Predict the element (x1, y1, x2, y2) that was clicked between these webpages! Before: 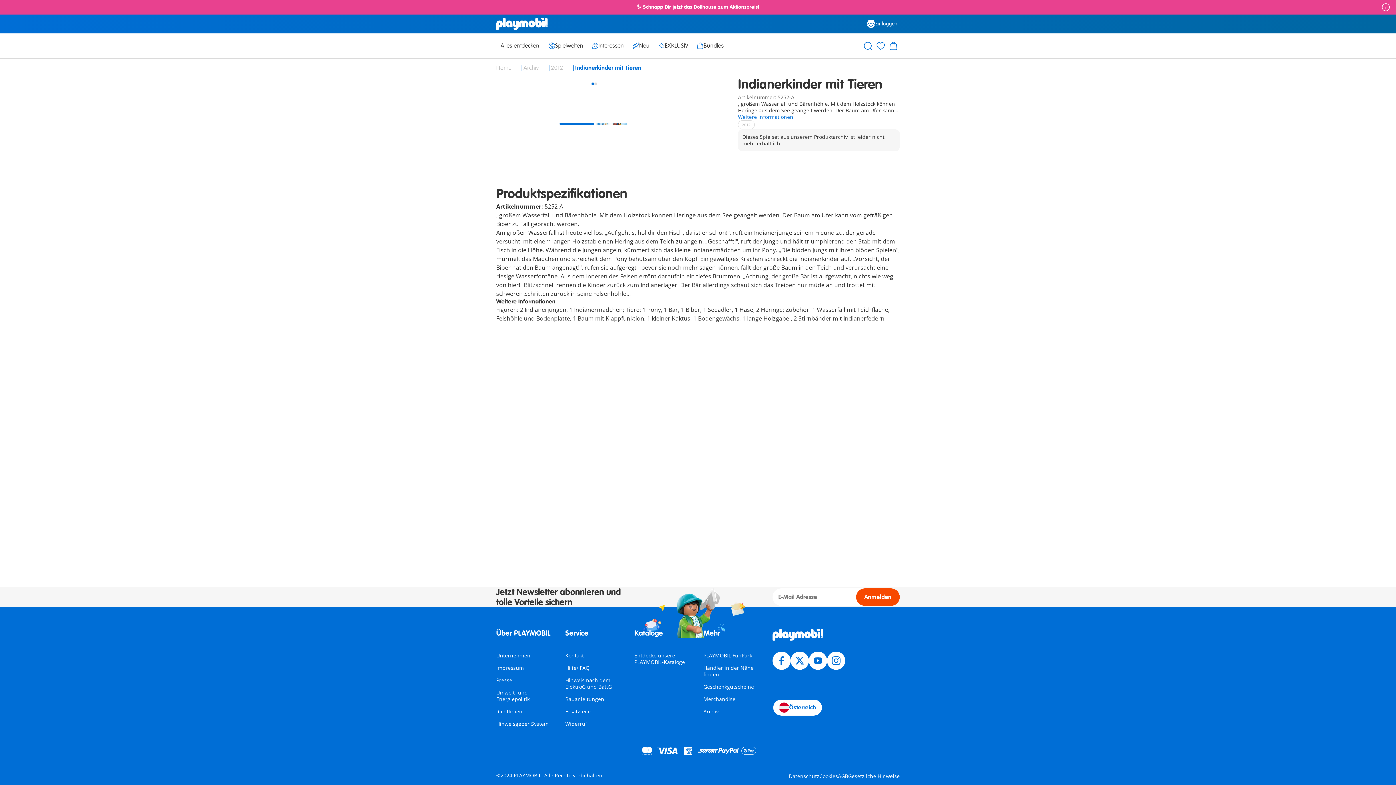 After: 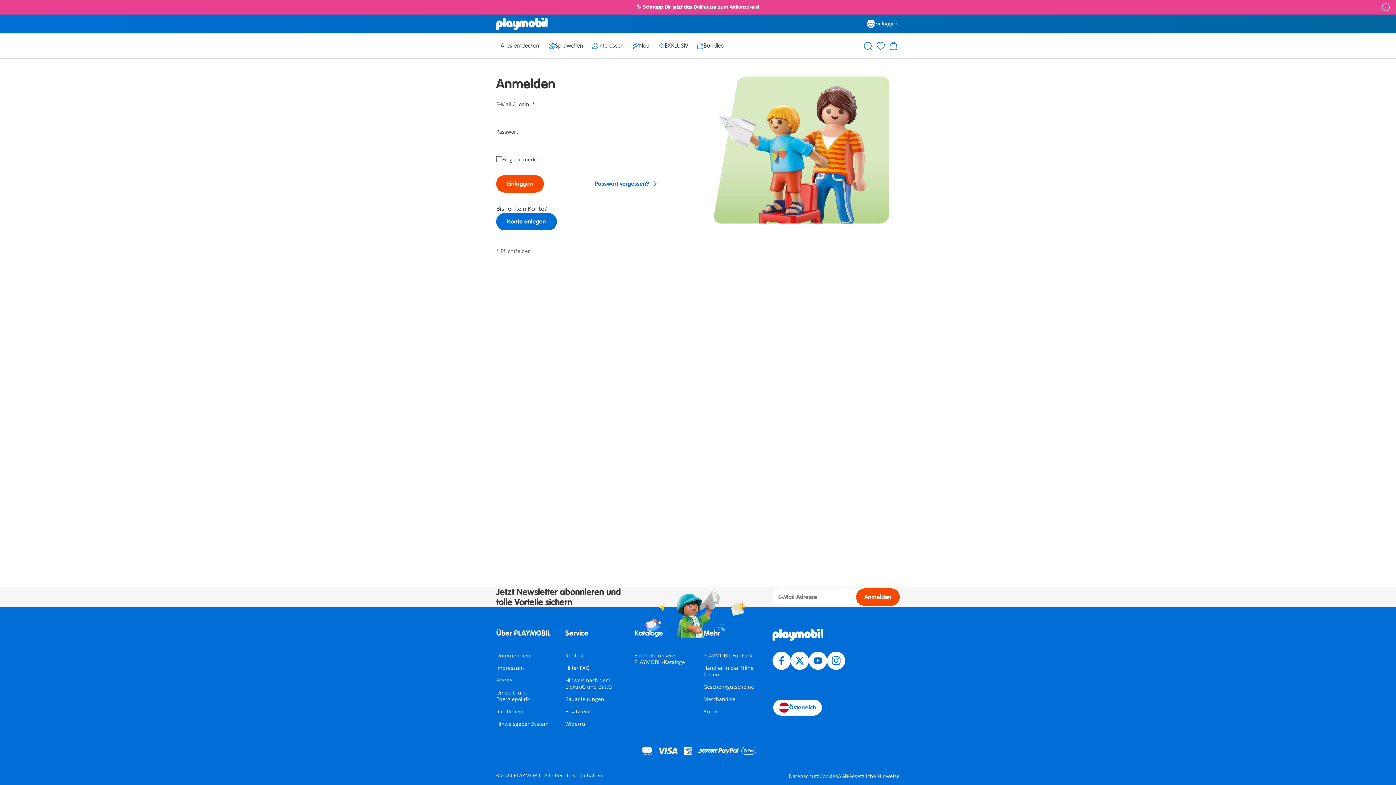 Action: bbox: (864, 16, 900, 32) label: Einloggen